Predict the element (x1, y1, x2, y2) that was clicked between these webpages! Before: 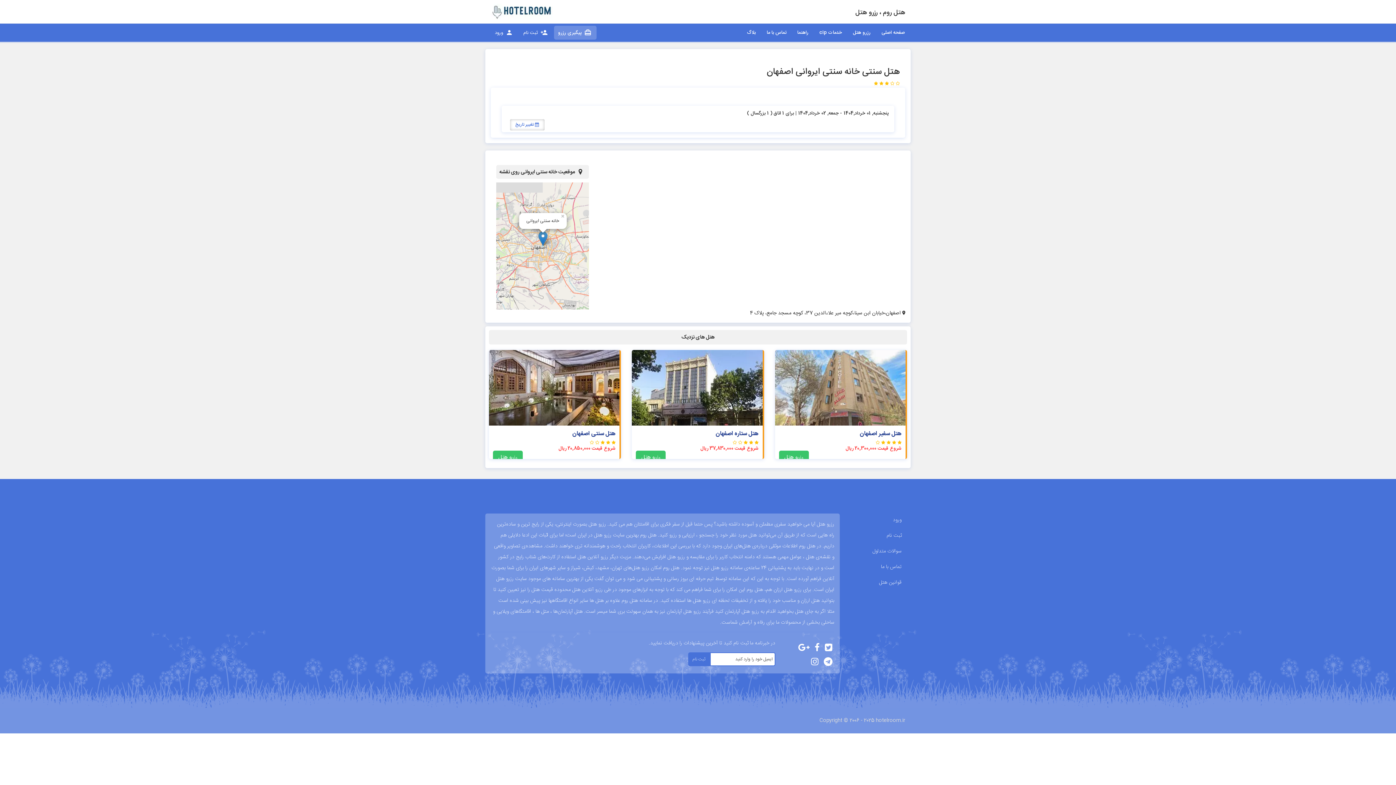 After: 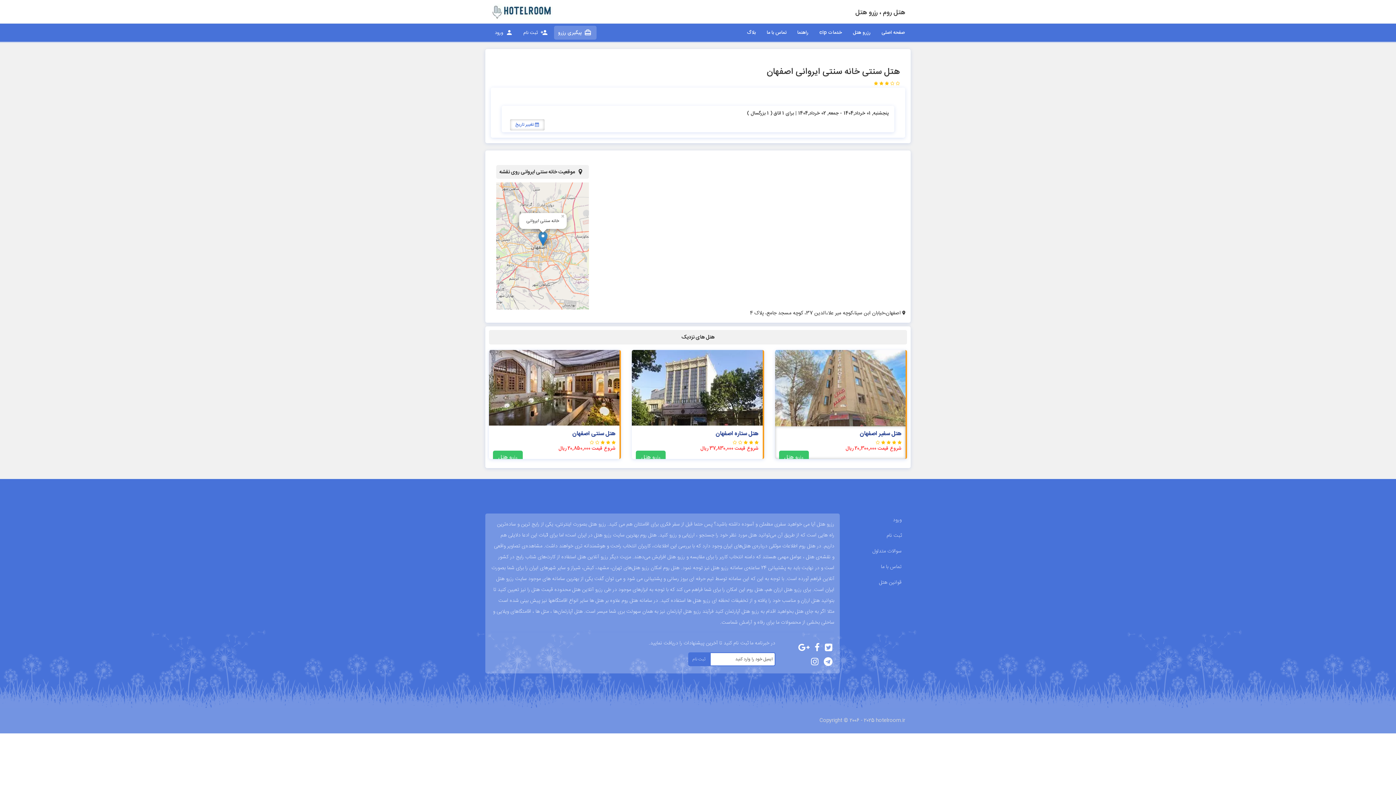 Action: label: هتل سفیر اصفهان bbox: (860, 429, 901, 438)